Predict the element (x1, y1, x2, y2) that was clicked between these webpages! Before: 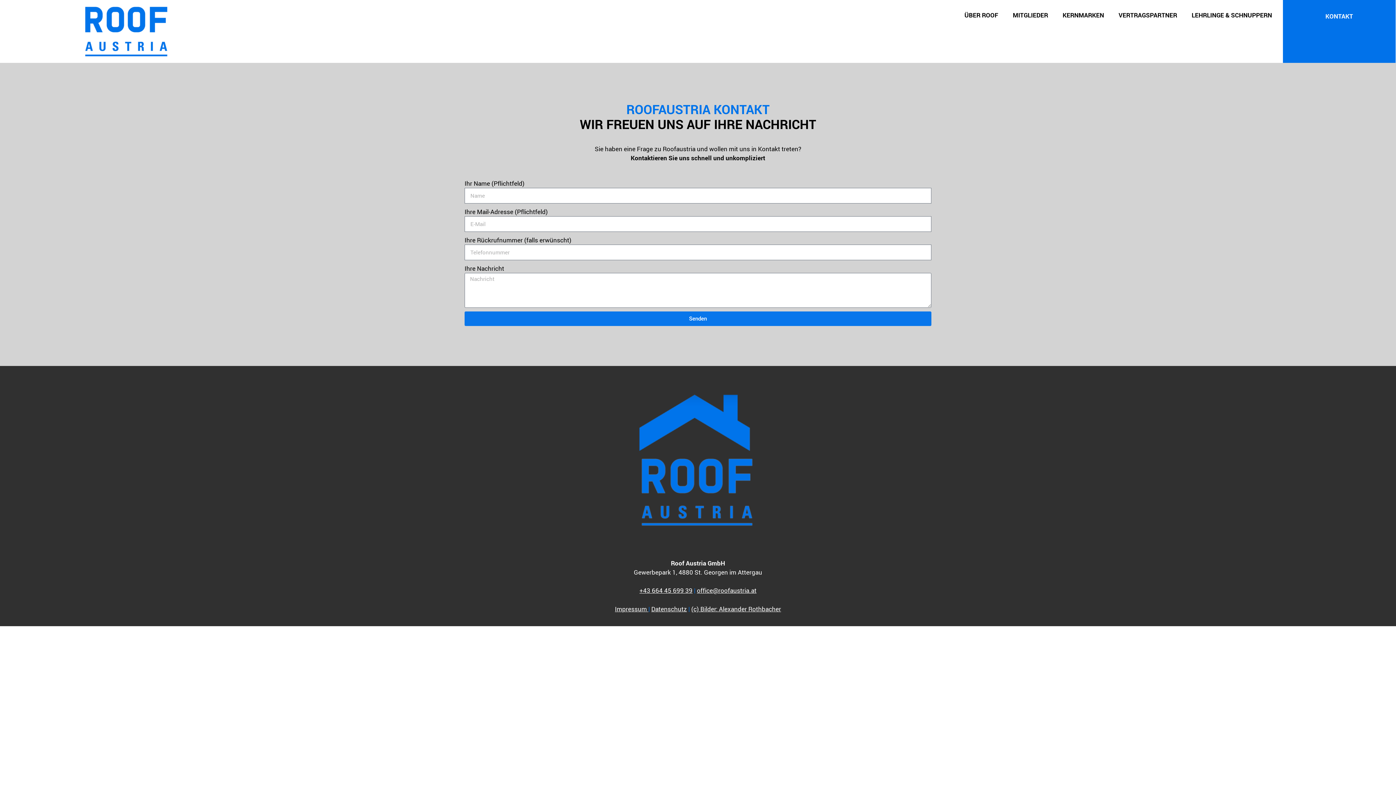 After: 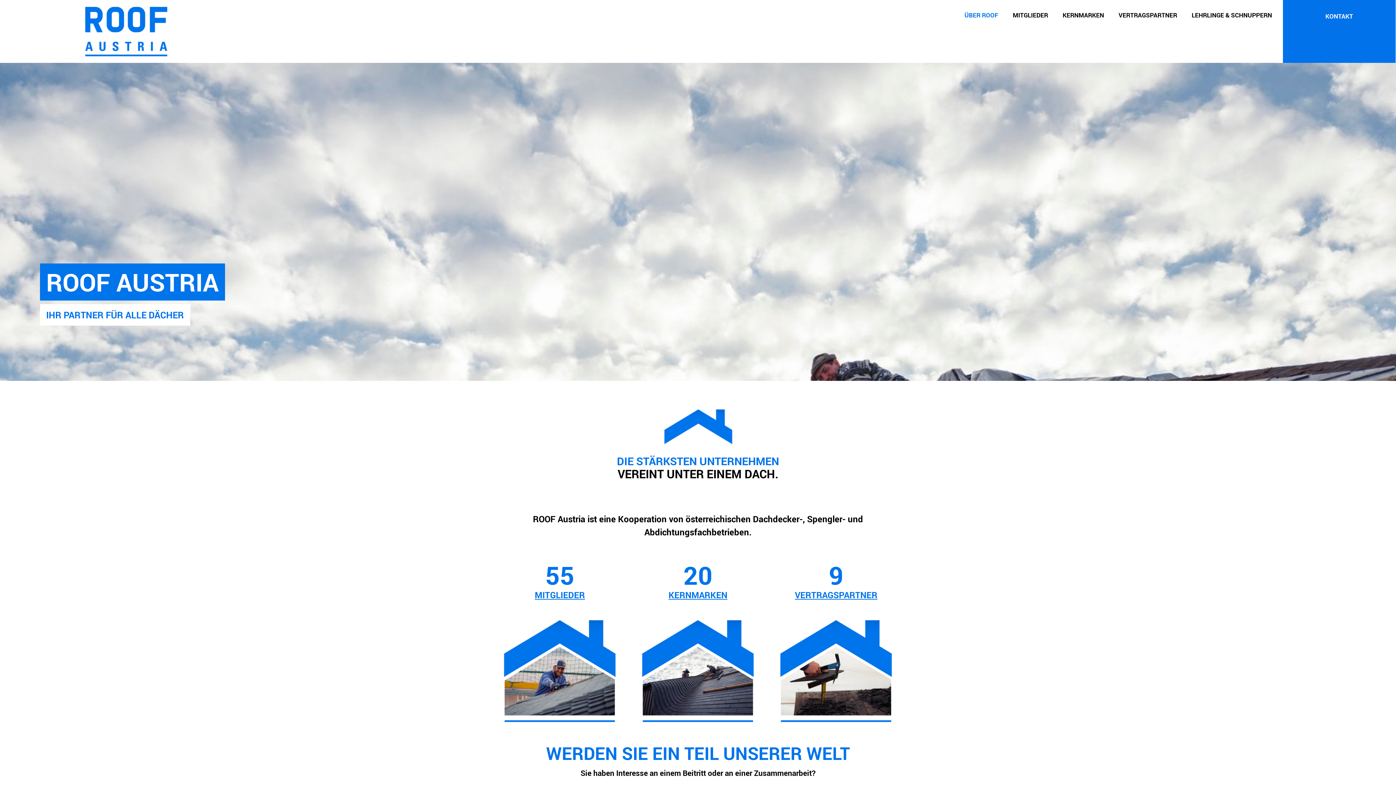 Action: bbox: (957, 6, 1005, 23) label: ÜBER ROOF